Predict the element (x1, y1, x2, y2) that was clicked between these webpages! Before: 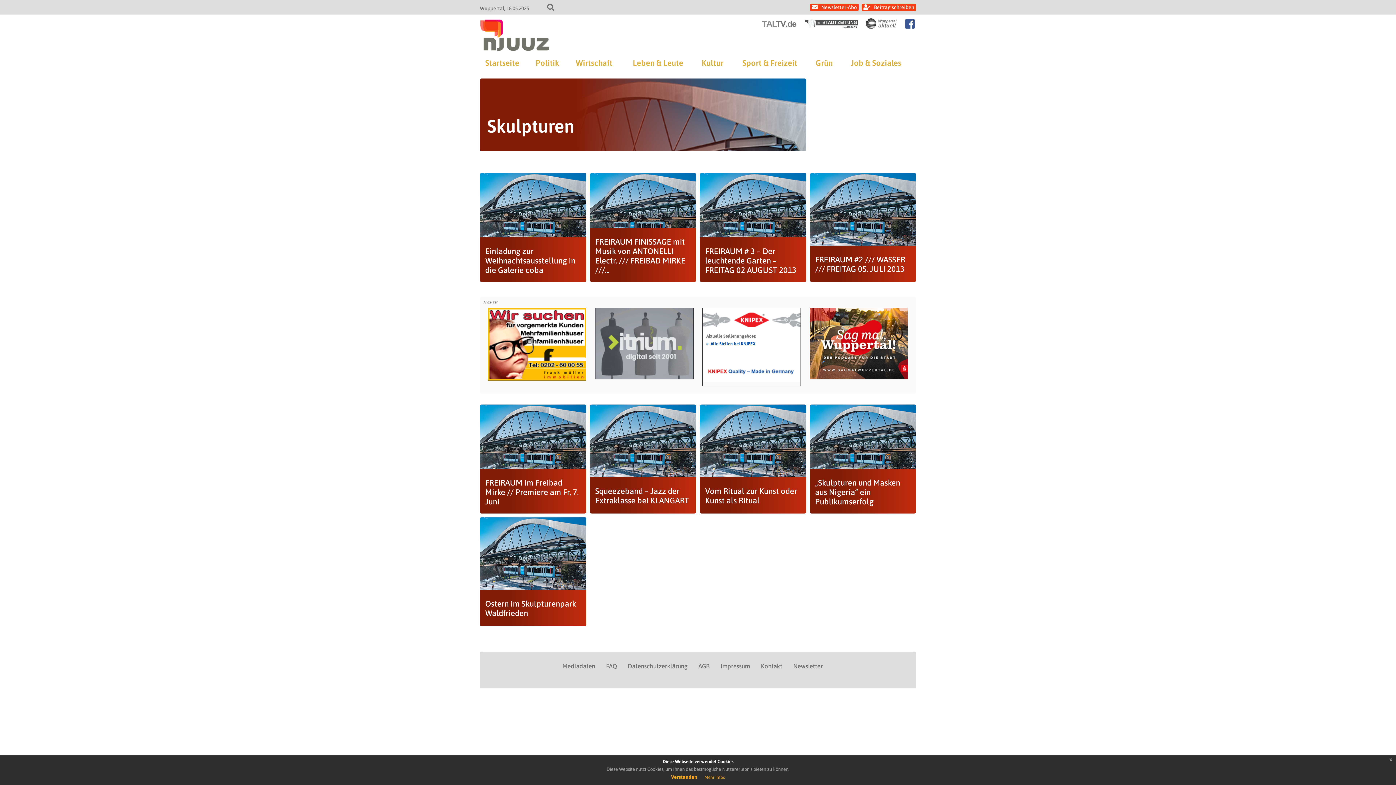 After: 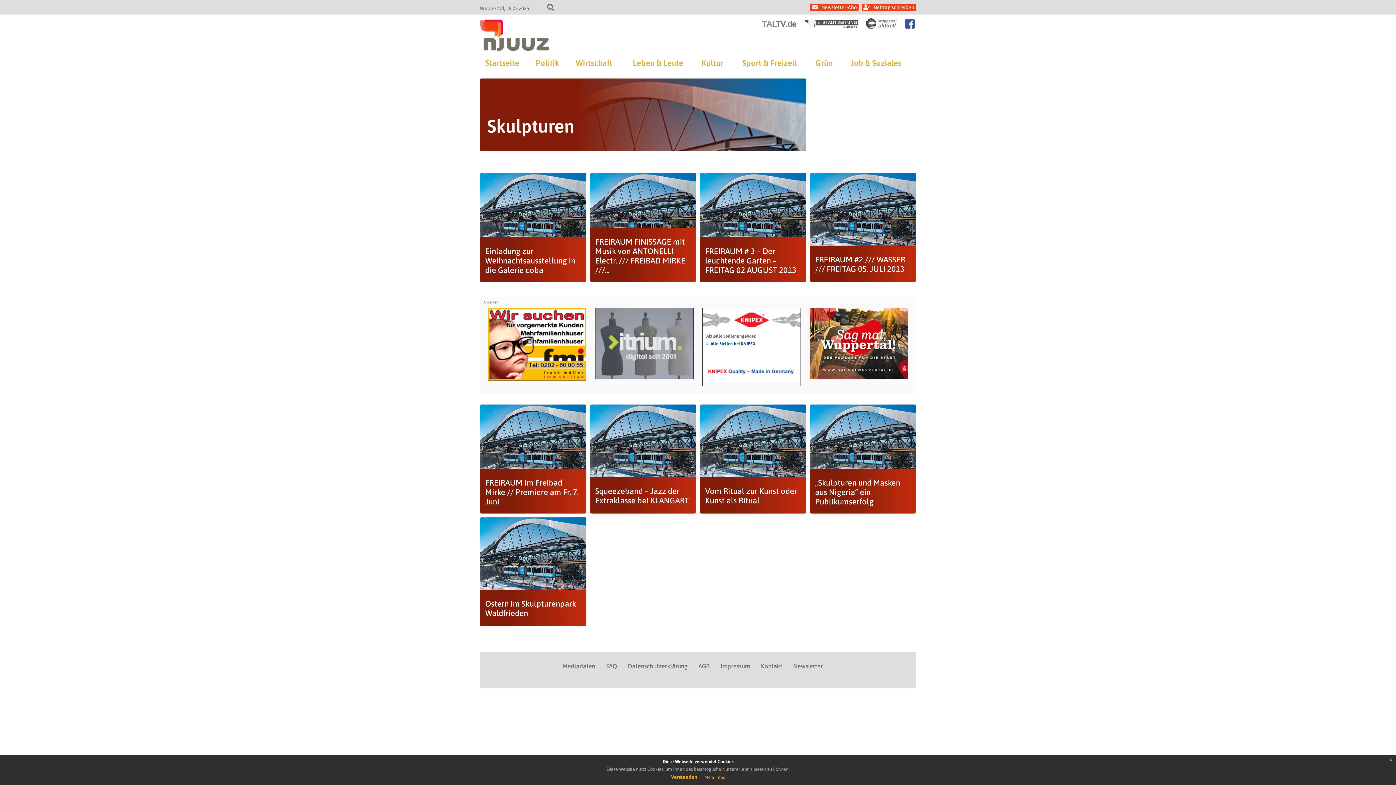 Action: bbox: (702, 312, 800, 327)